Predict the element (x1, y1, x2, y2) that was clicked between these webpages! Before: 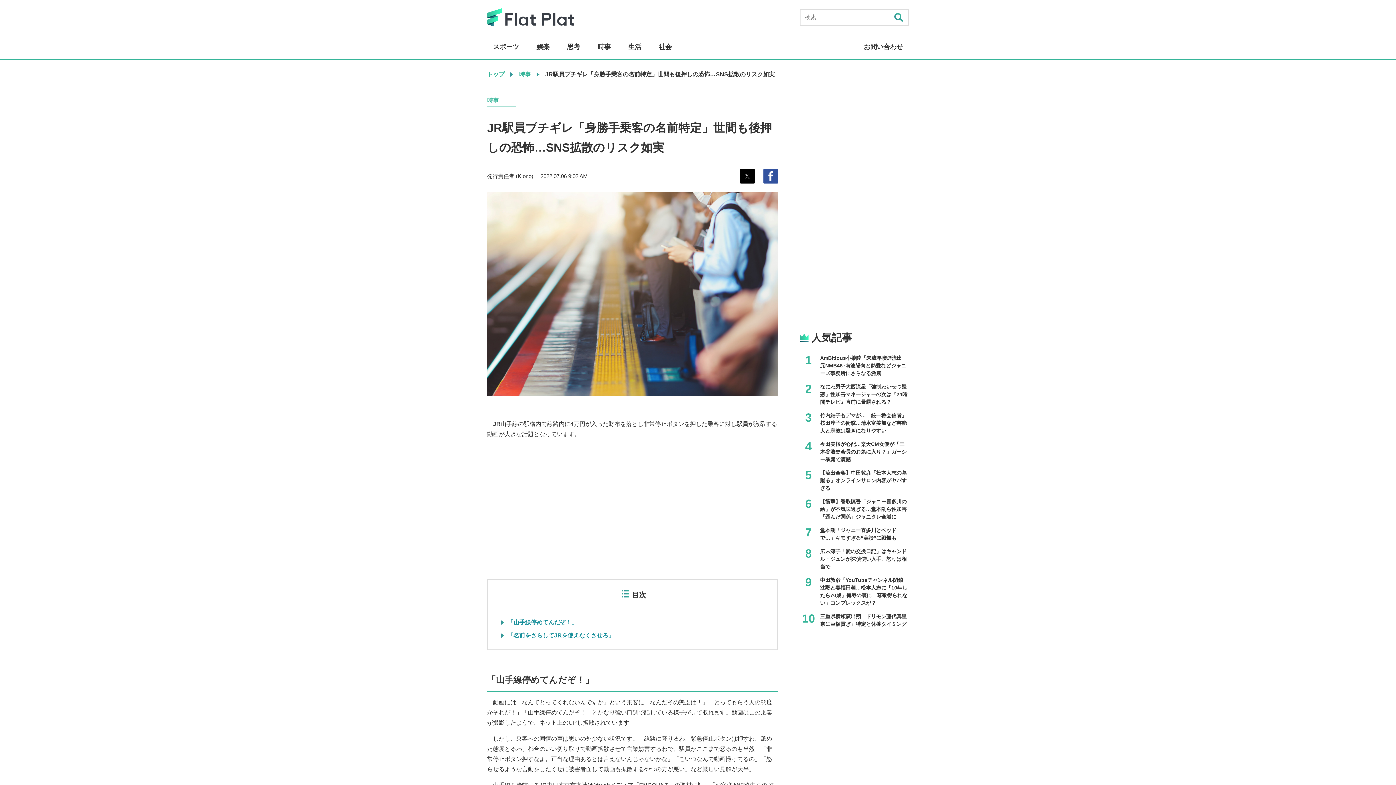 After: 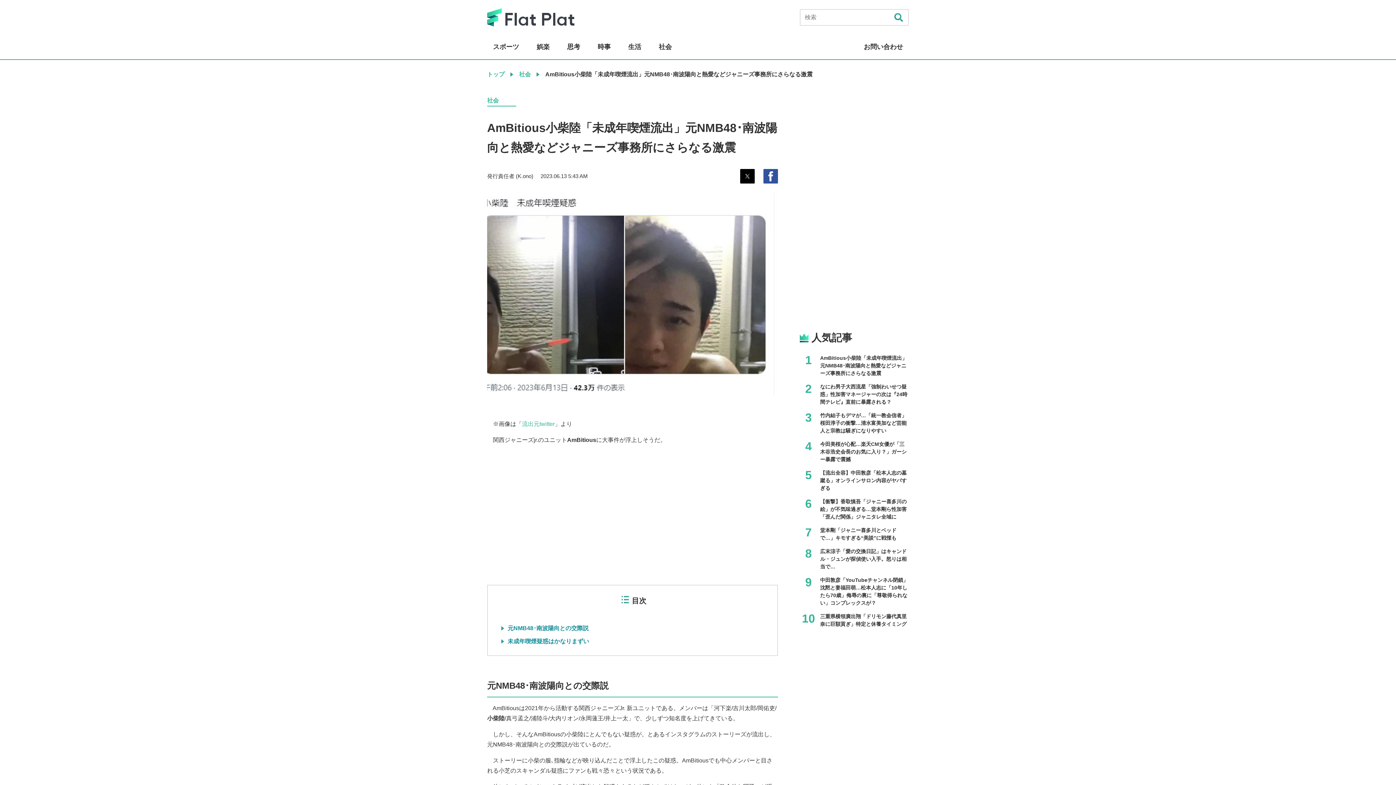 Action: label: AmBitious小柴陸「未成年喫煙流出」元NMB48･南波陽向と熱愛などジャニーズ事務所にさらなる激震 bbox: (820, 354, 909, 377)